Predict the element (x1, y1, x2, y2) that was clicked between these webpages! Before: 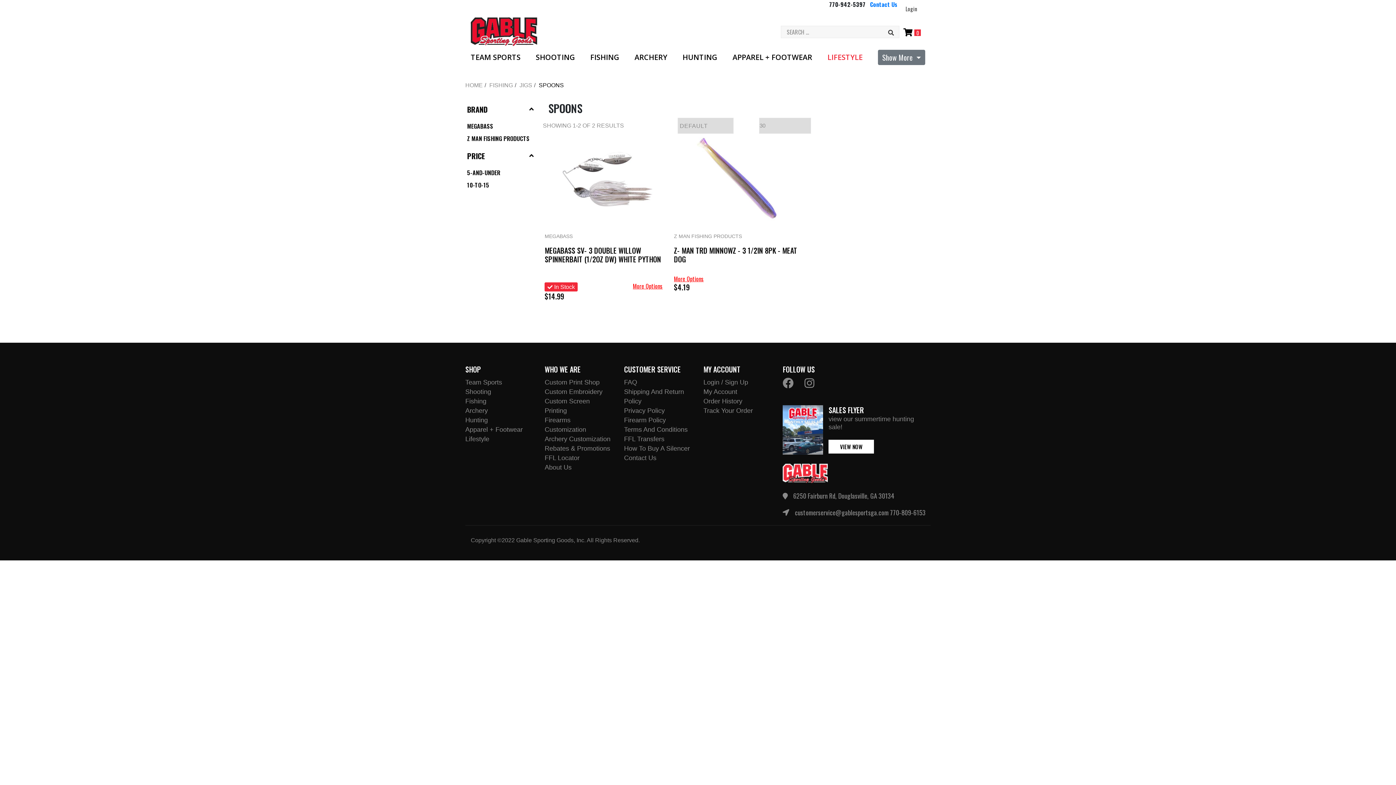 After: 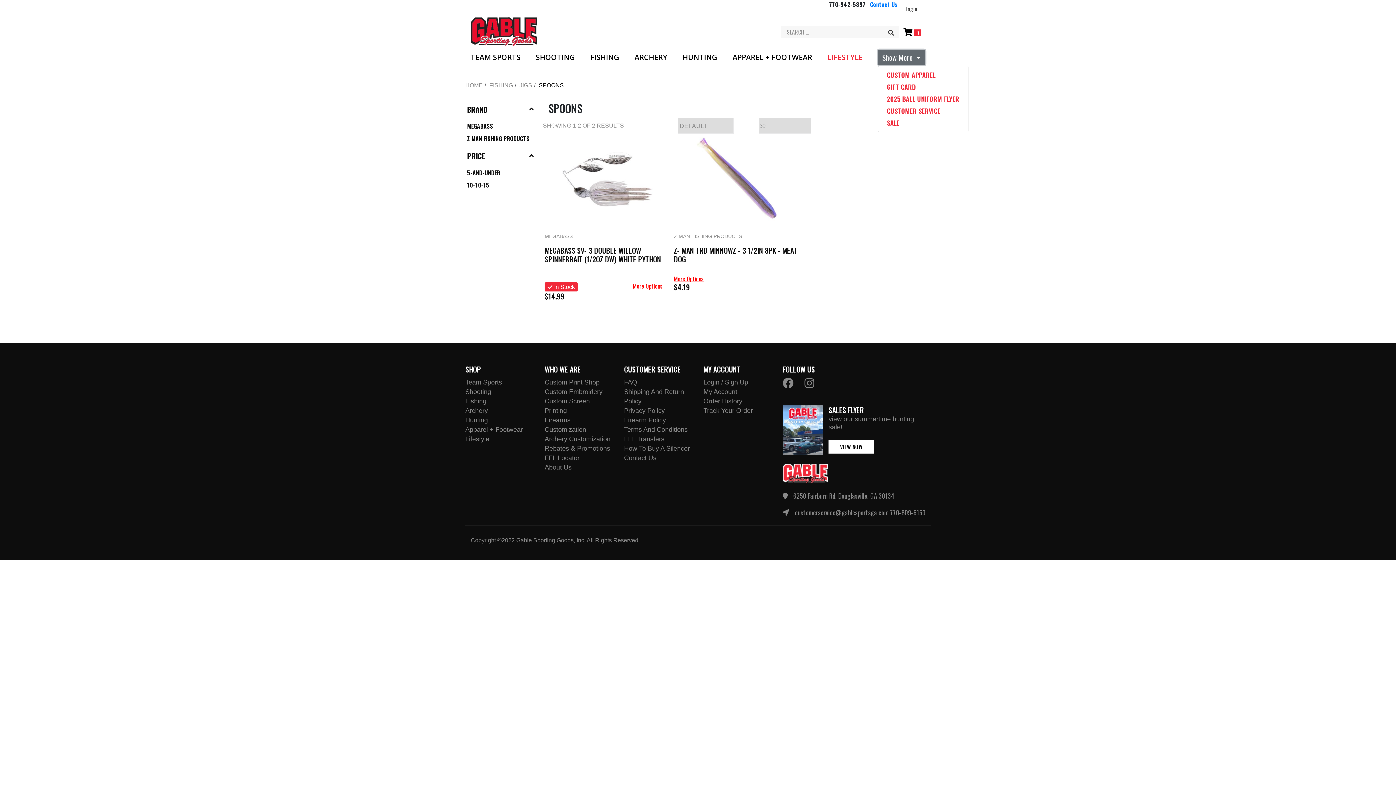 Action: label: Show More  bbox: (878, 49, 925, 65)